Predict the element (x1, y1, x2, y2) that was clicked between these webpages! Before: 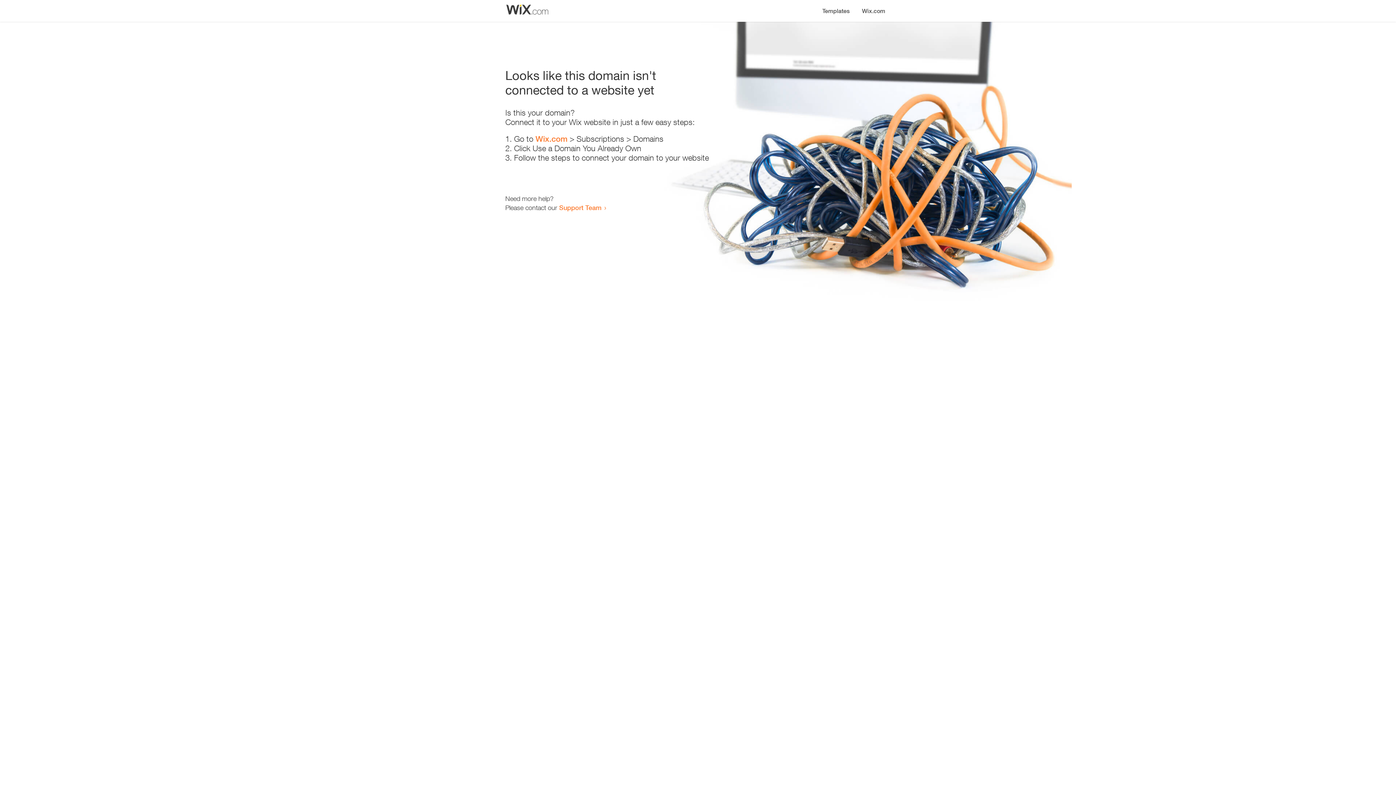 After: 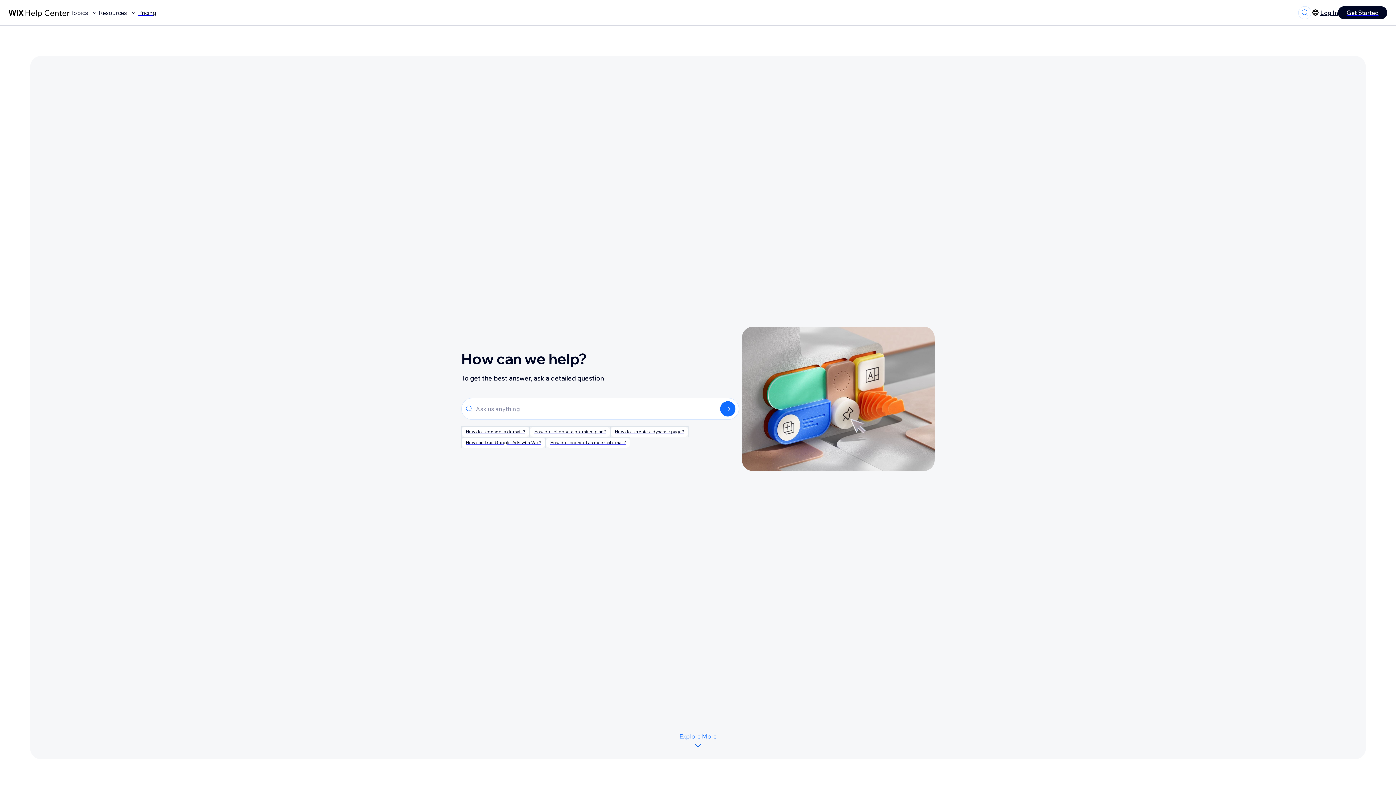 Action: label: Support Team bbox: (559, 203, 601, 211)